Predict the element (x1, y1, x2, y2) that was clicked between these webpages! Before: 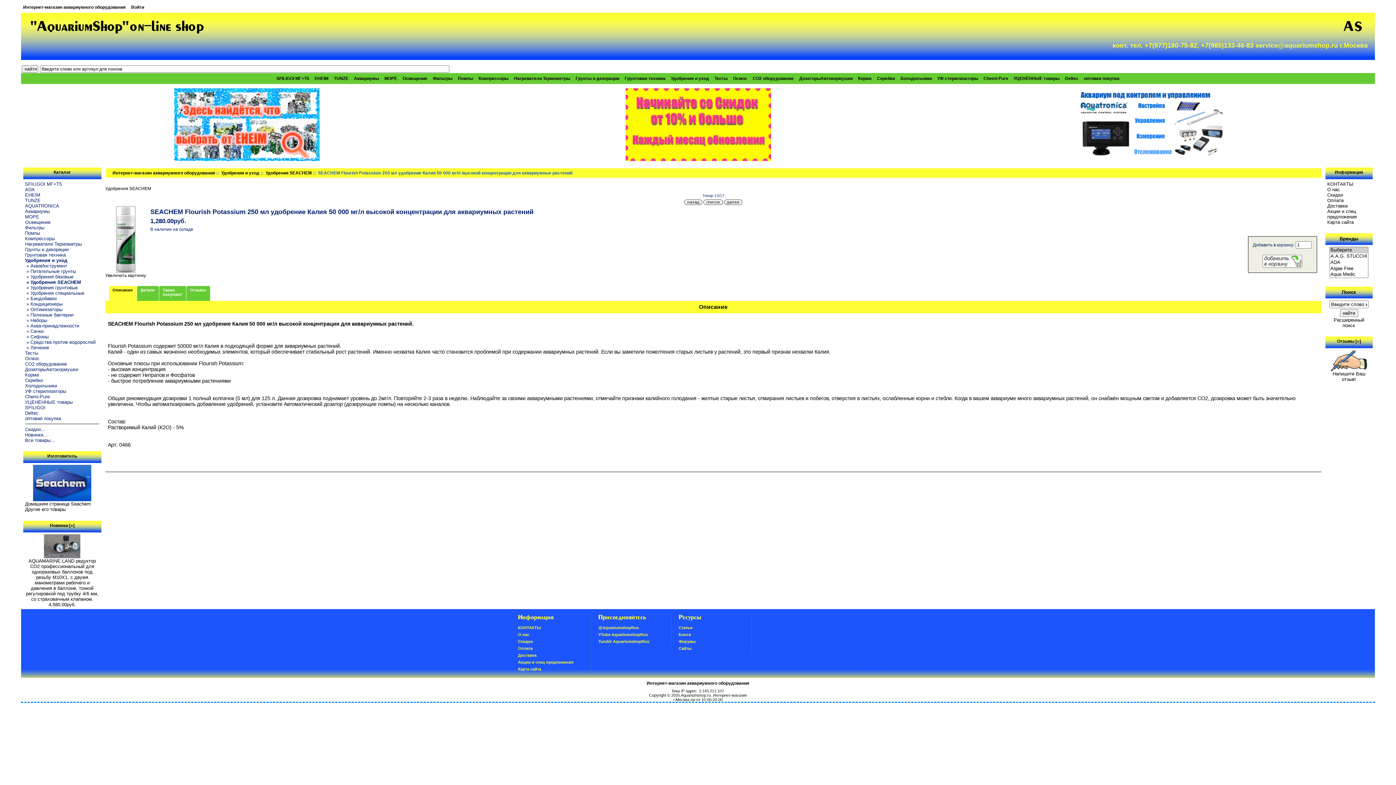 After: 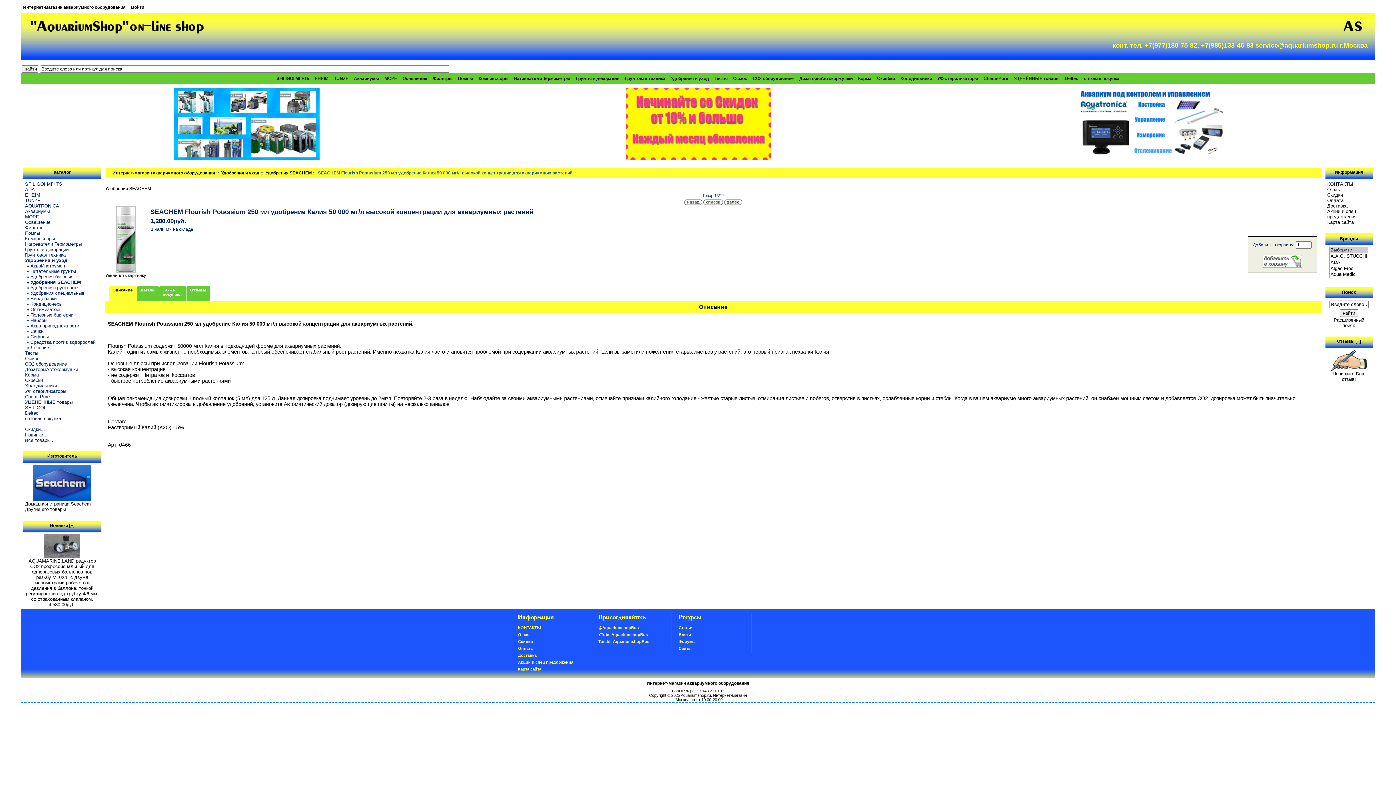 Action: bbox: (1077, 157, 1222, 162)